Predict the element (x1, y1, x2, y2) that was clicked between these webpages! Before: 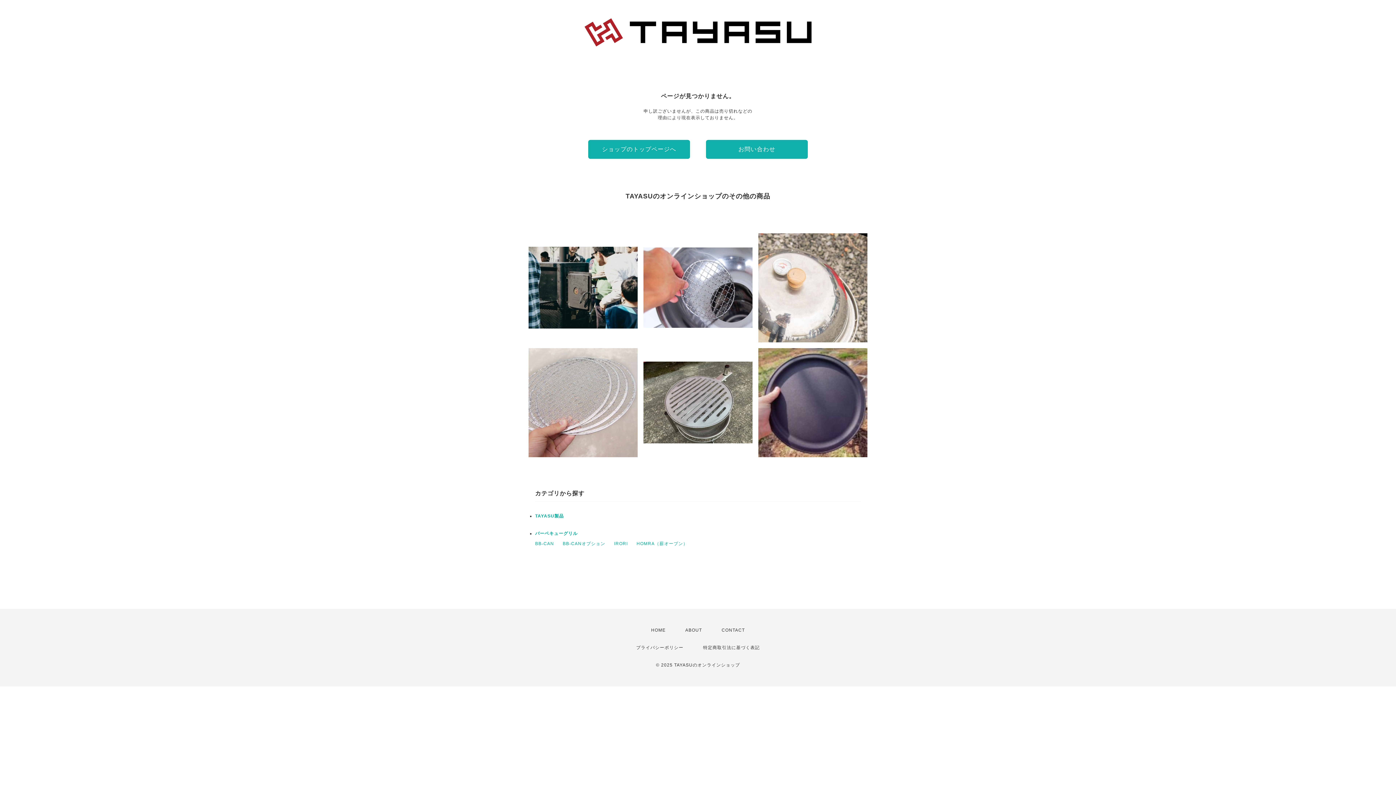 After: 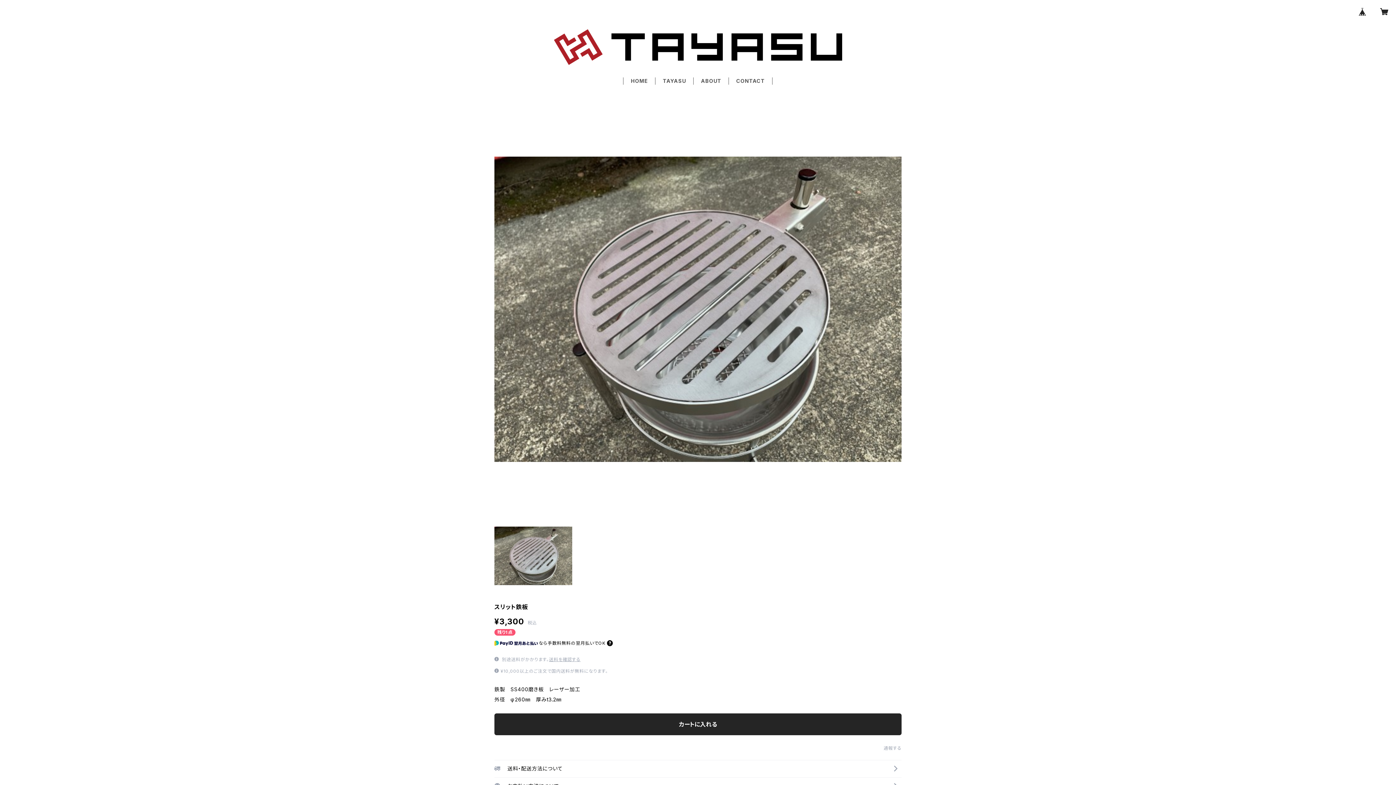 Action: bbox: (643, 348, 752, 457) label: スリット鉄板
¥3,300